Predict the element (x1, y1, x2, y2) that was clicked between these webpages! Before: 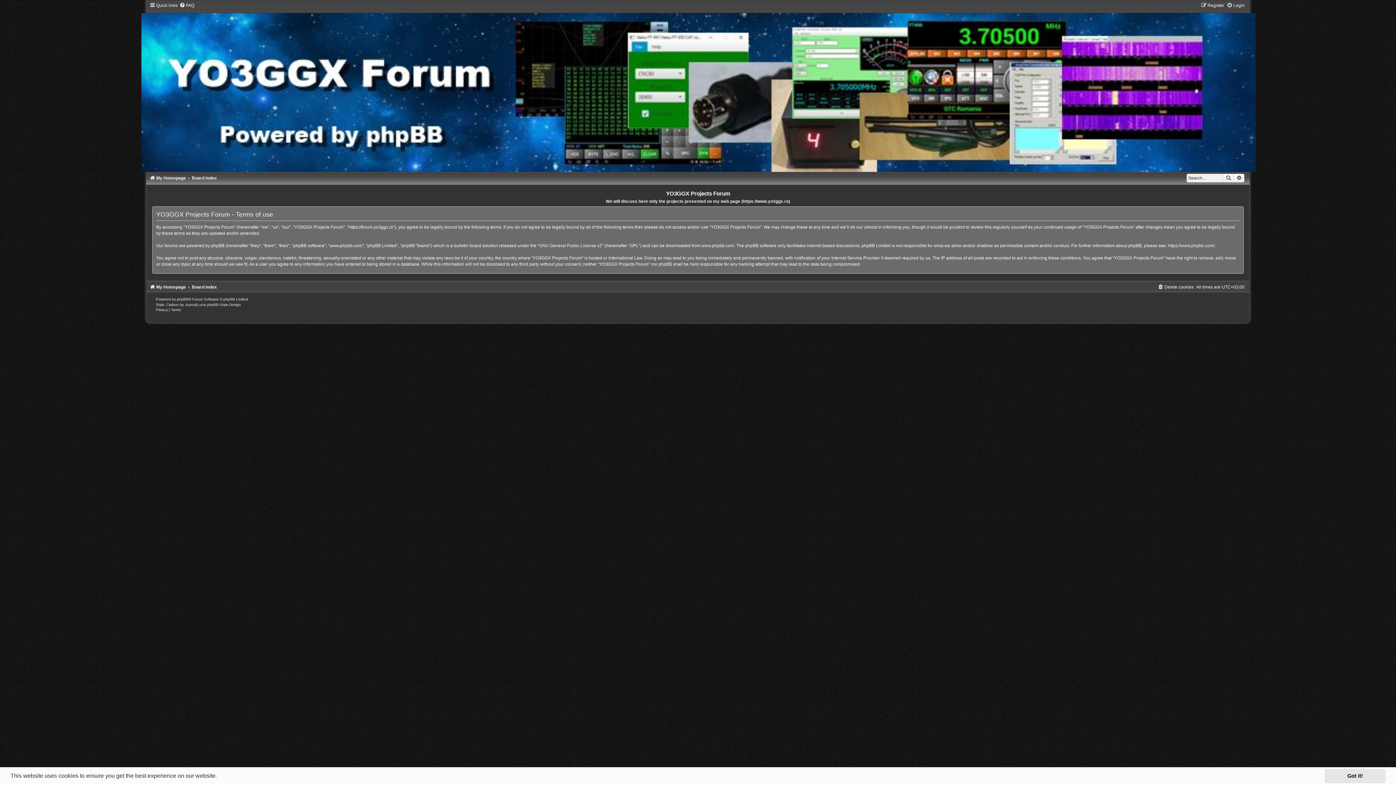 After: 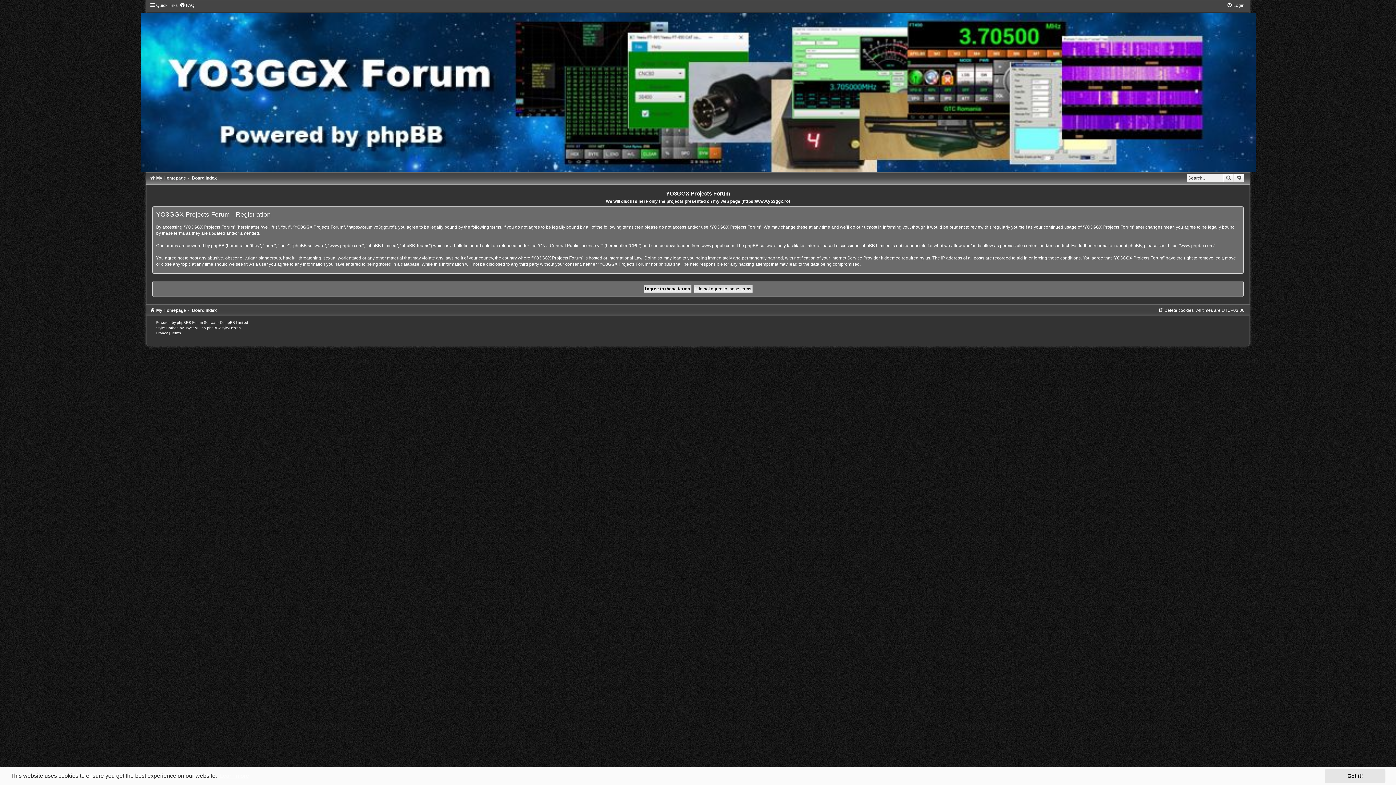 Action: bbox: (1201, 2, 1224, 8) label: Register